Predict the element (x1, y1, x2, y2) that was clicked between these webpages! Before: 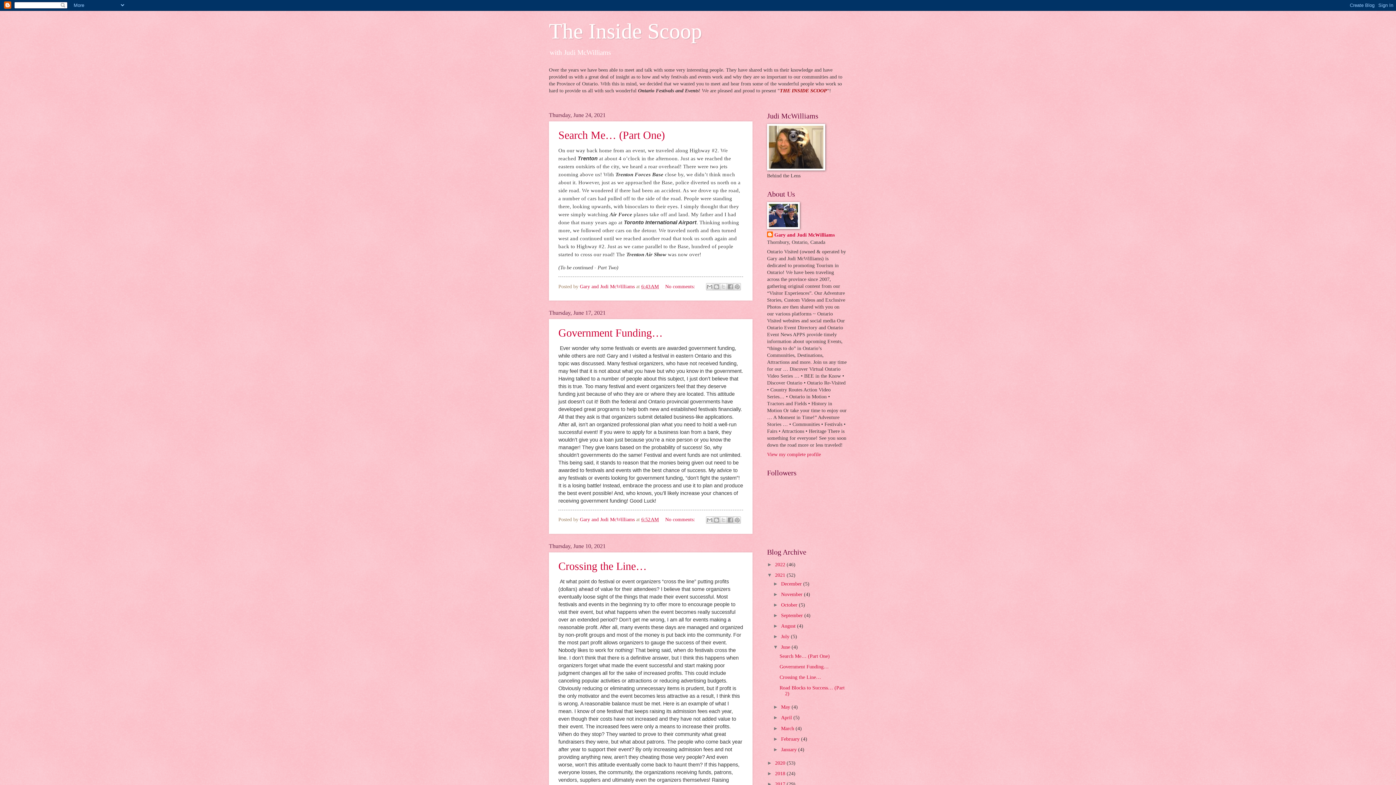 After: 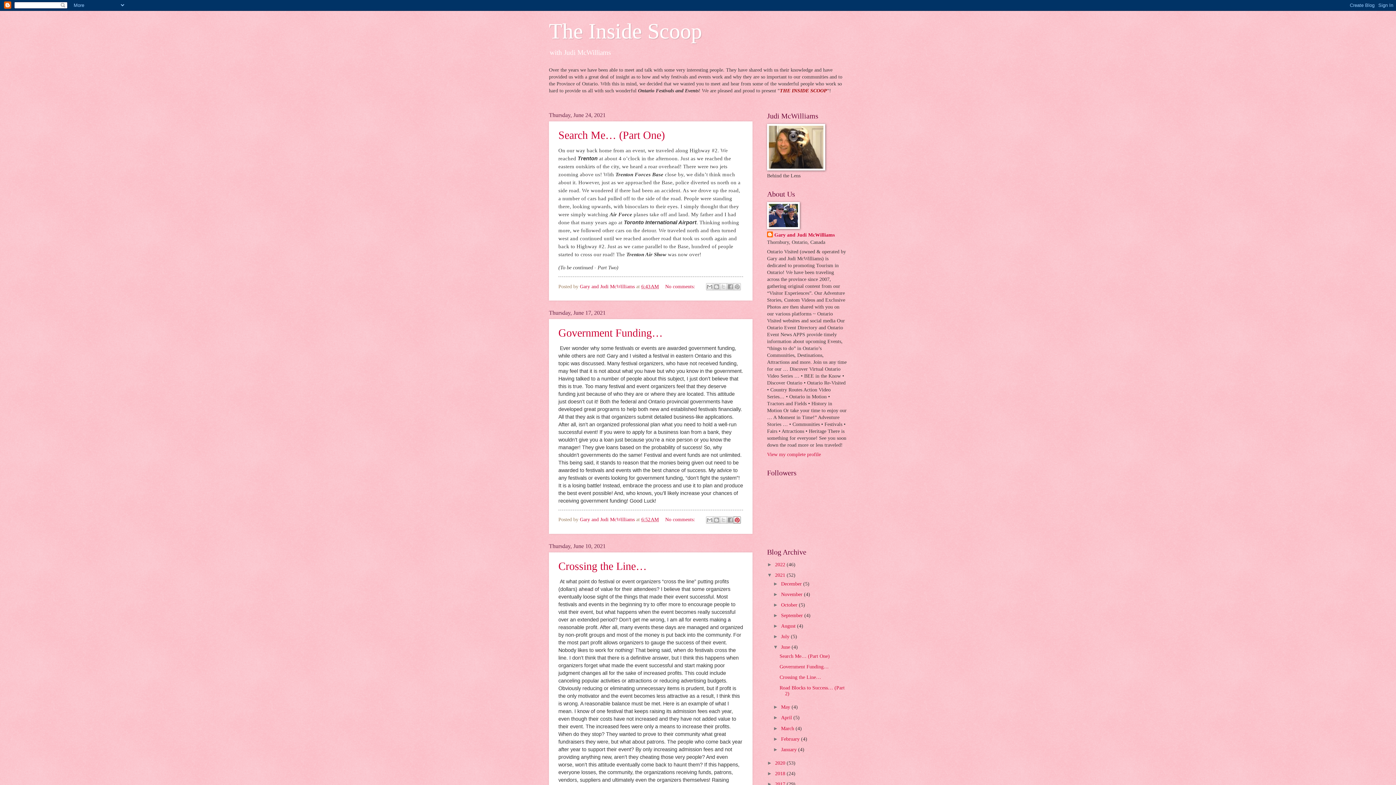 Action: label: Share to Pinterest bbox: (733, 516, 741, 524)